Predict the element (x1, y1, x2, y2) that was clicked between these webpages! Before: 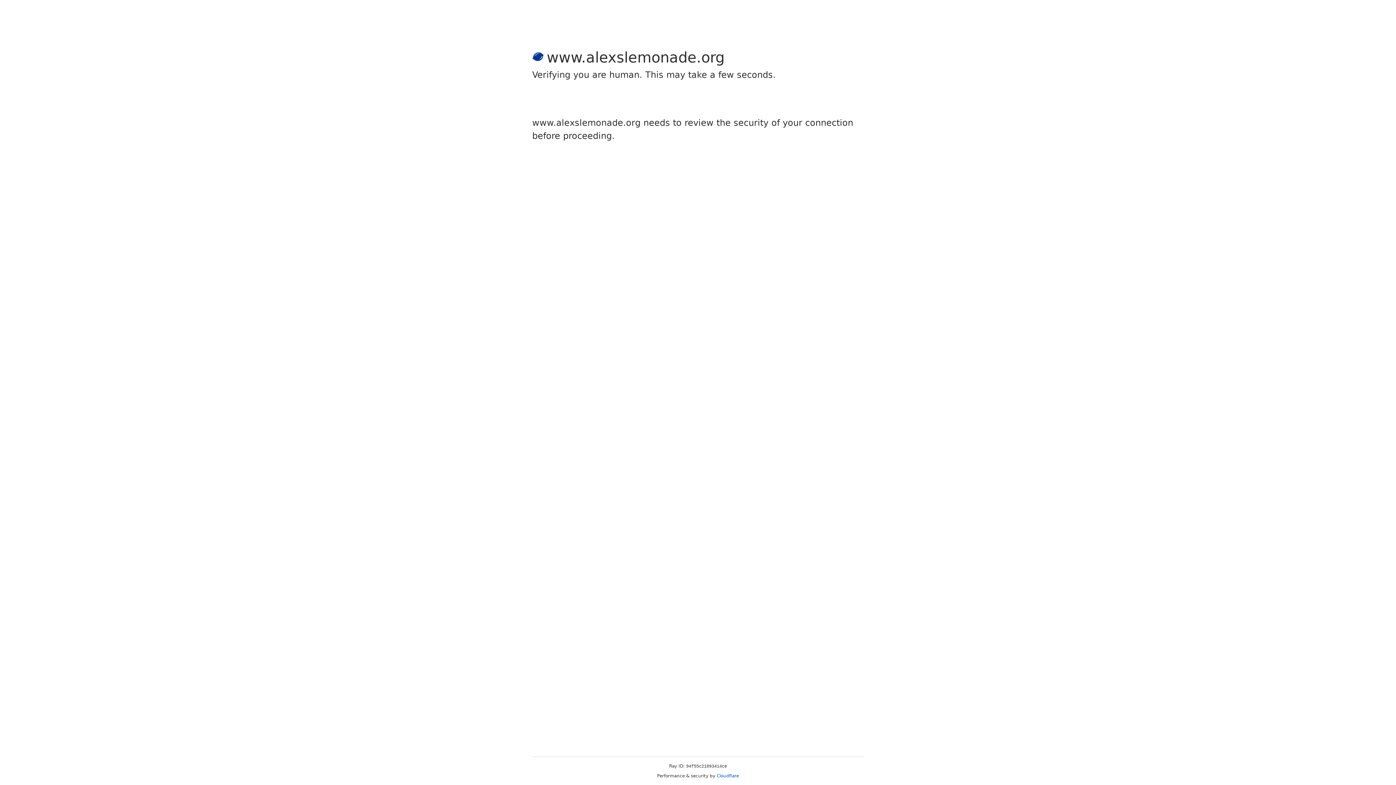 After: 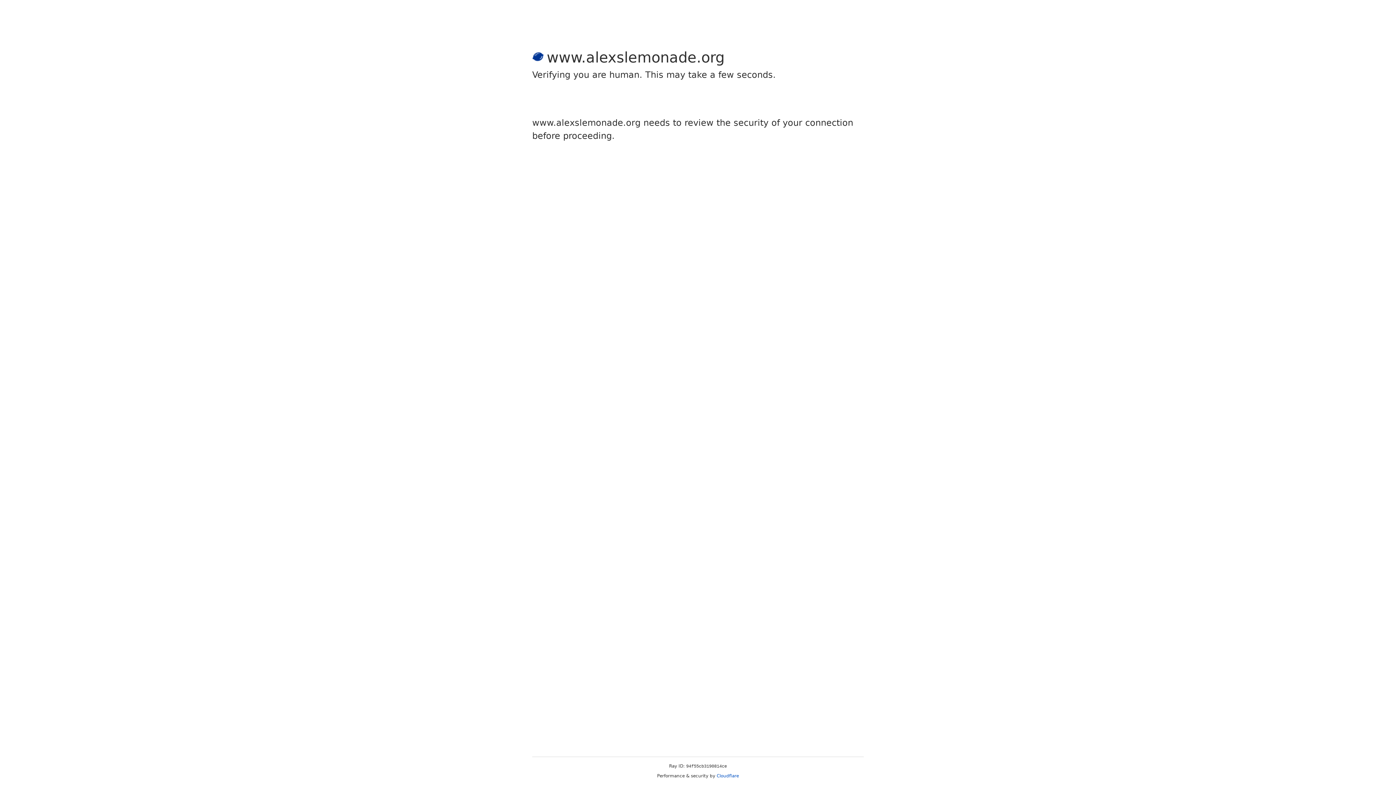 Action: label: Cloudflare bbox: (716, 773, 739, 778)